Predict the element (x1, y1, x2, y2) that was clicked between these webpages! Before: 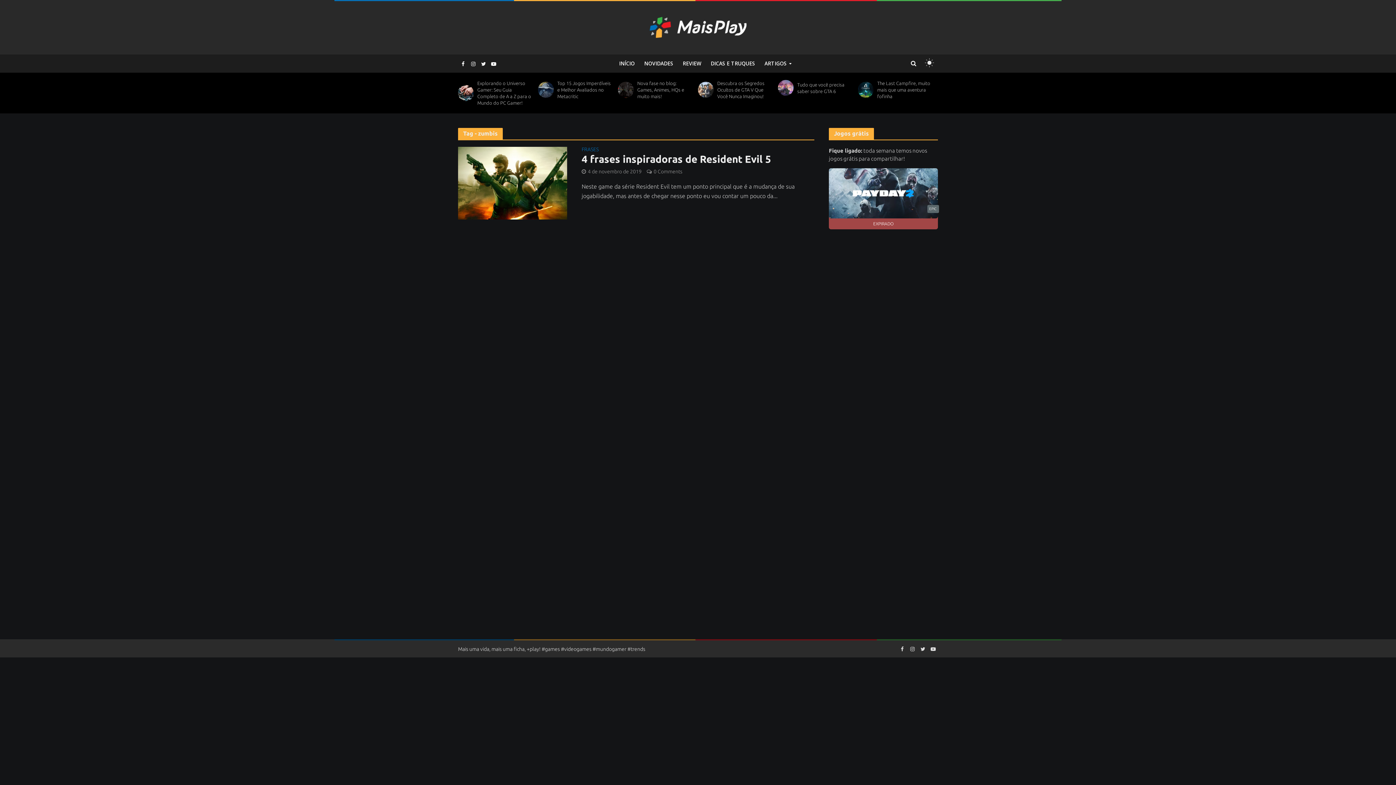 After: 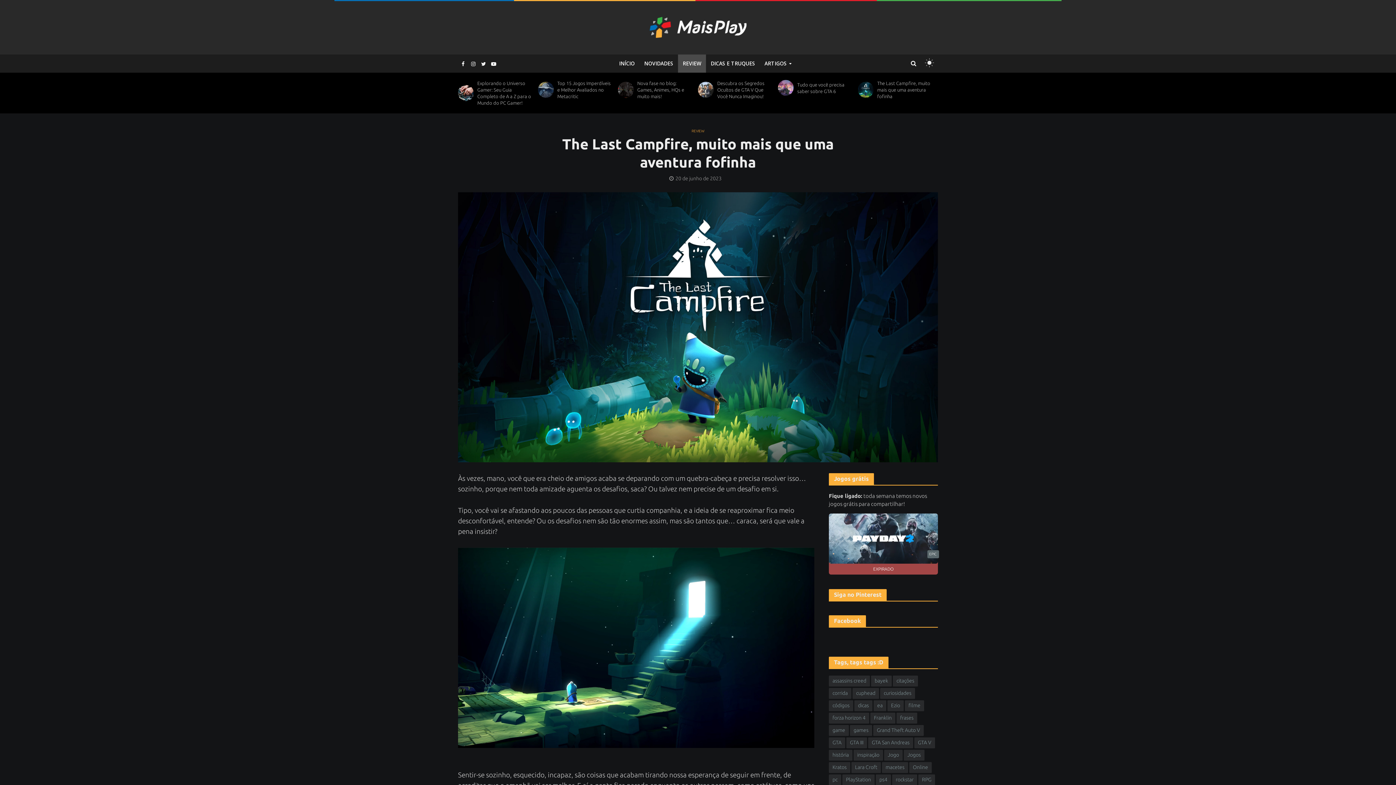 Action: bbox: (858, 81, 873, 97)